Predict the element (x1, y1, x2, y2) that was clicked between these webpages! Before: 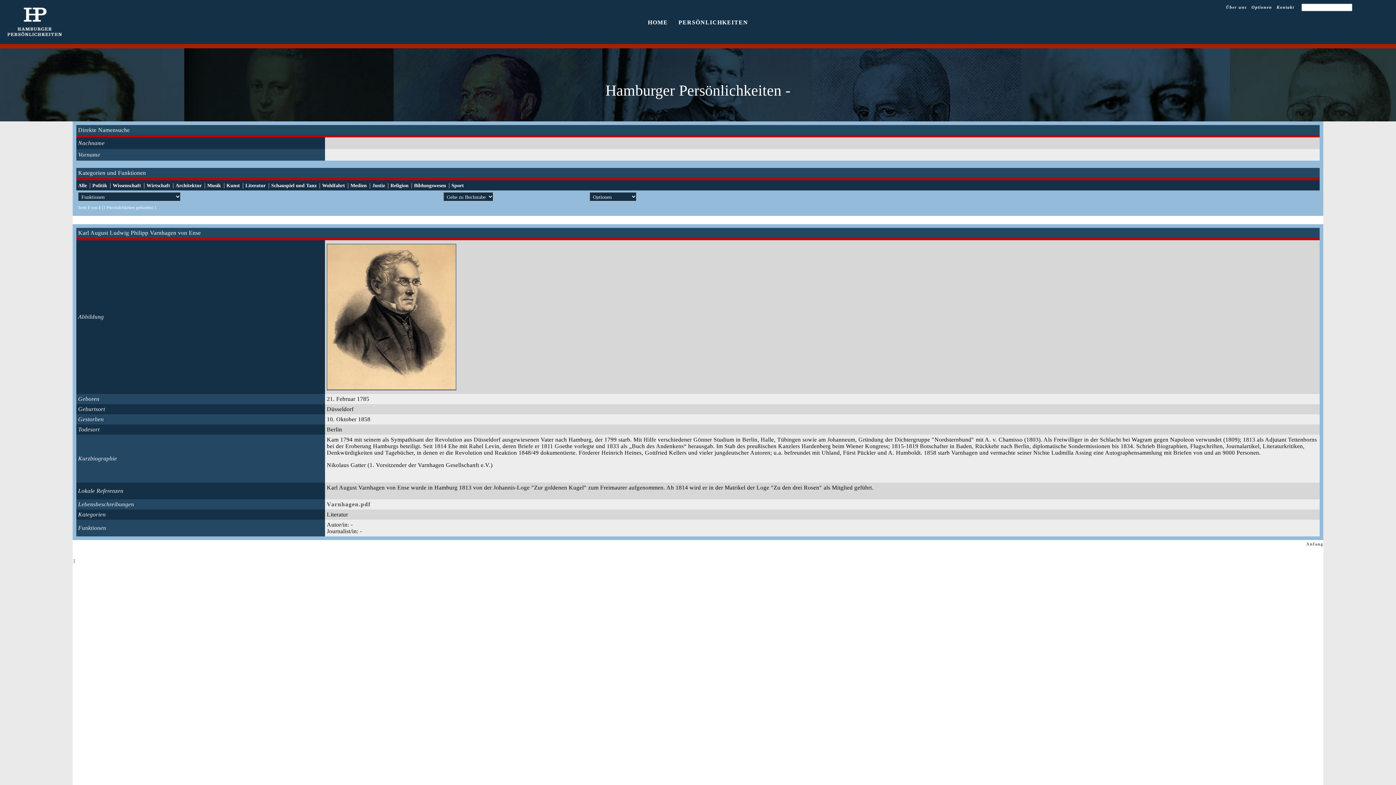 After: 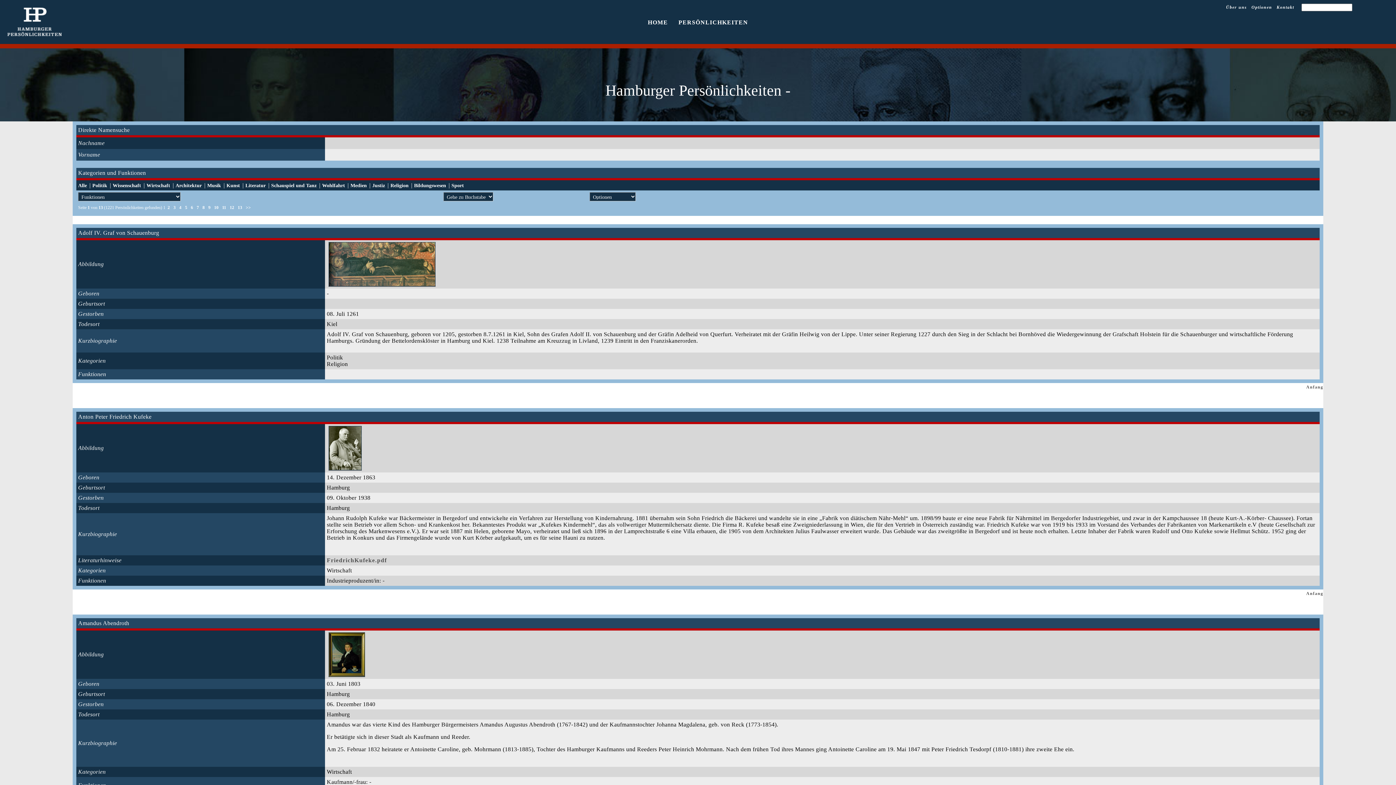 Action: bbox: (78, 182, 89, 188) label: Alle